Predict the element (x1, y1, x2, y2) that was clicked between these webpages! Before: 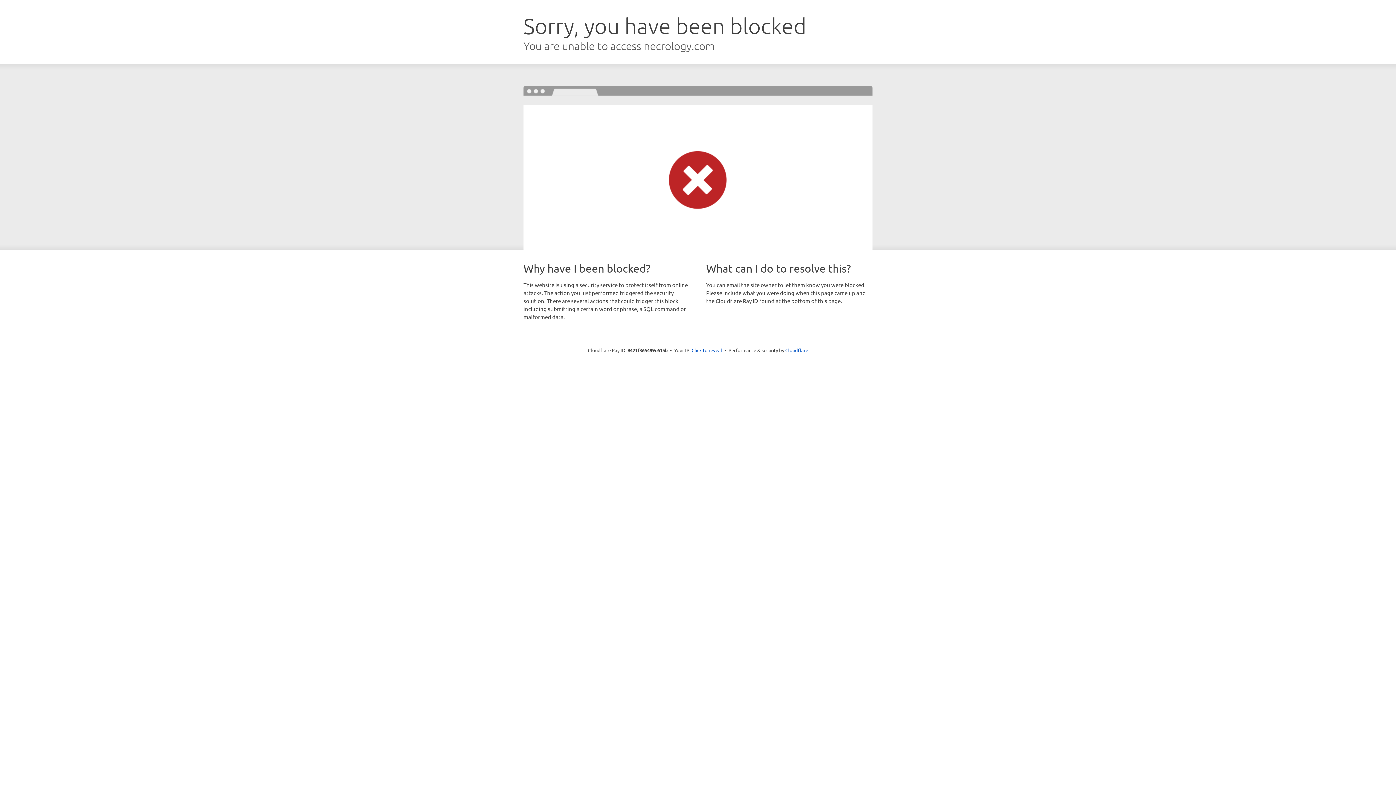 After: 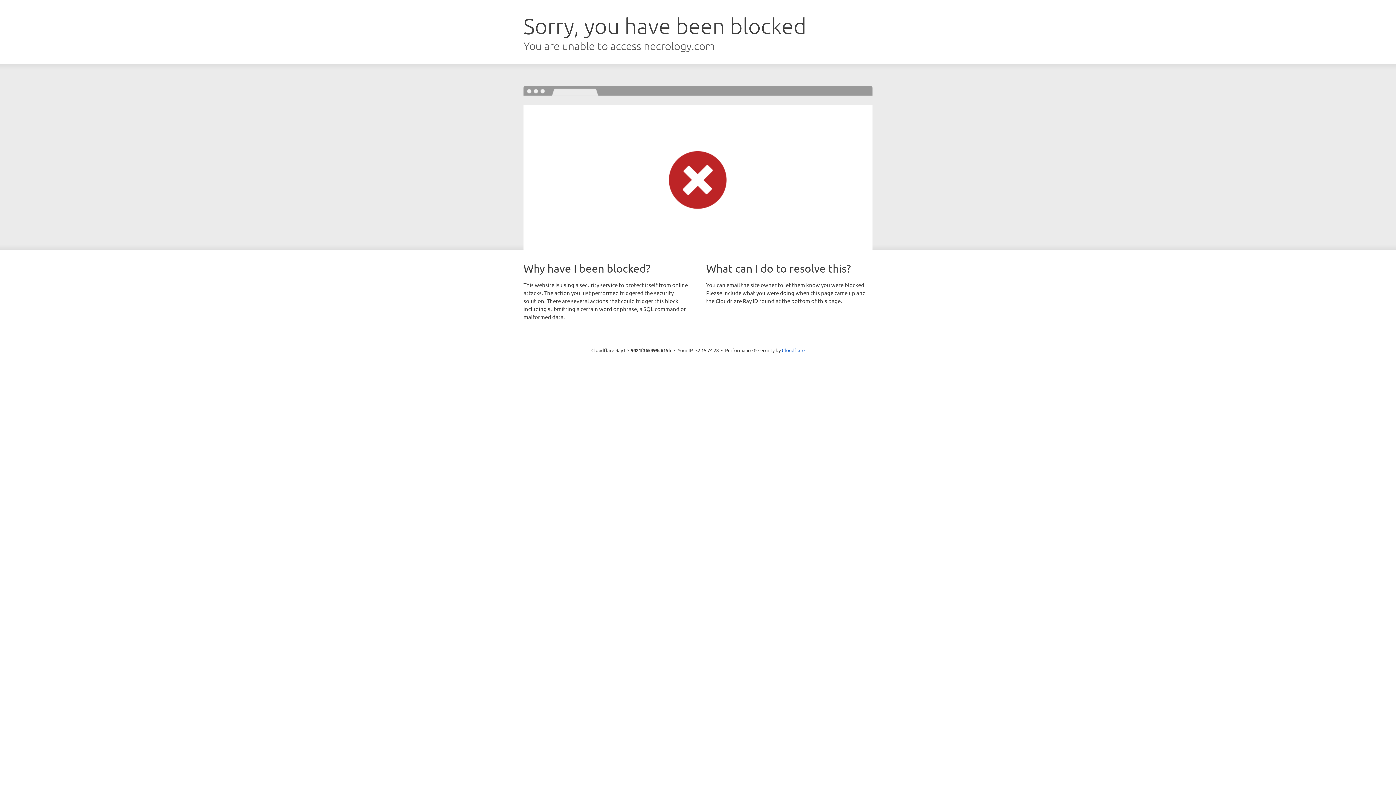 Action: bbox: (691, 346, 722, 353) label: Click to reveal